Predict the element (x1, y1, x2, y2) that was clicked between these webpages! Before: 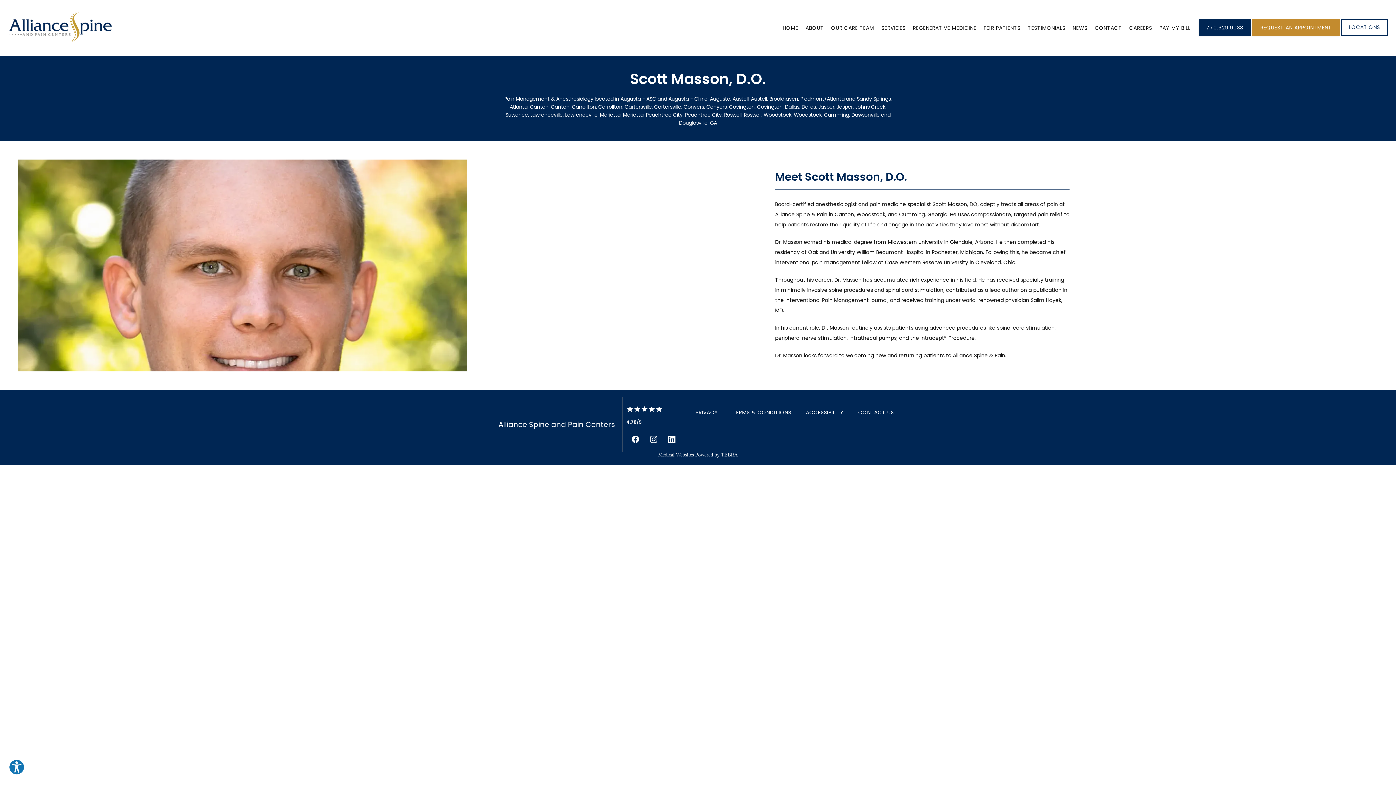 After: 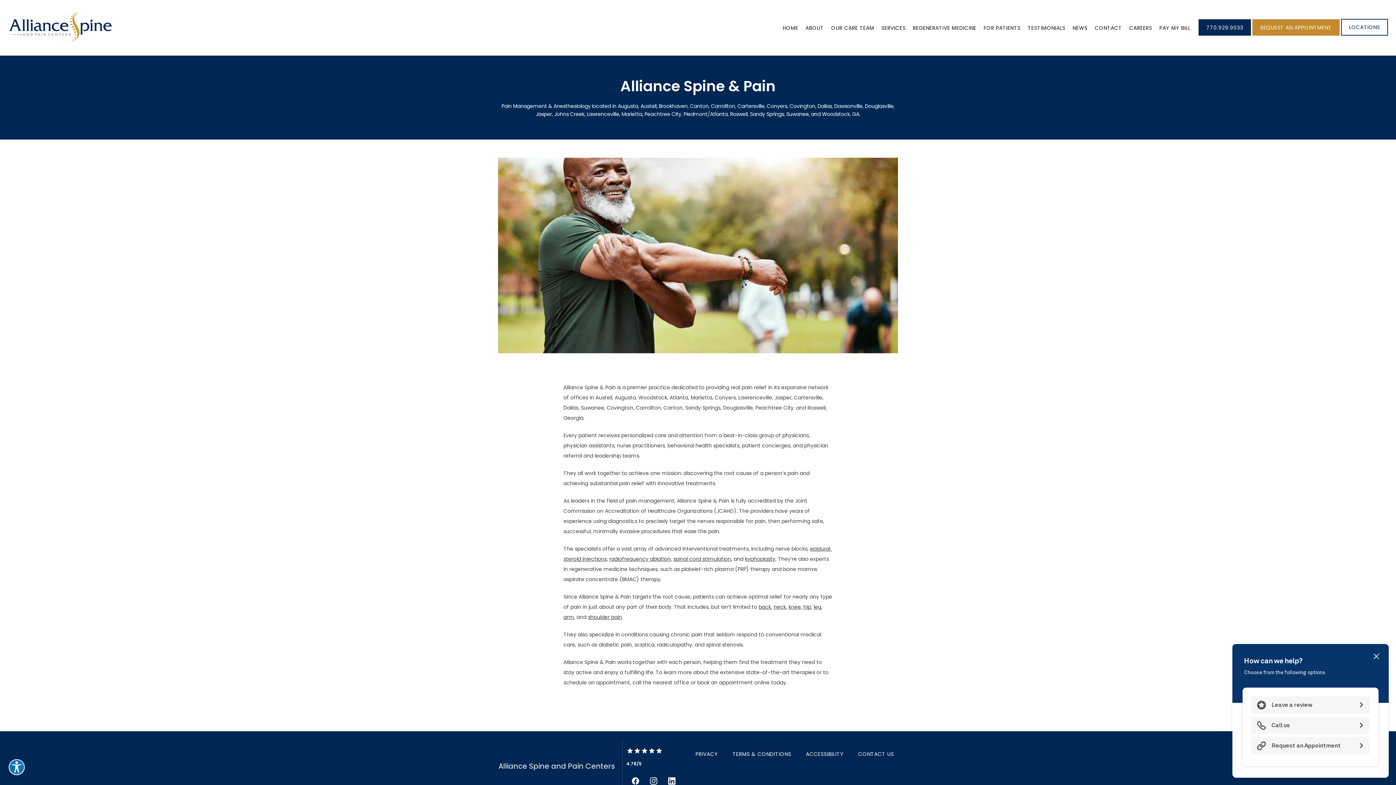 Action: bbox: (805, 24, 824, 31) label: ABOUT